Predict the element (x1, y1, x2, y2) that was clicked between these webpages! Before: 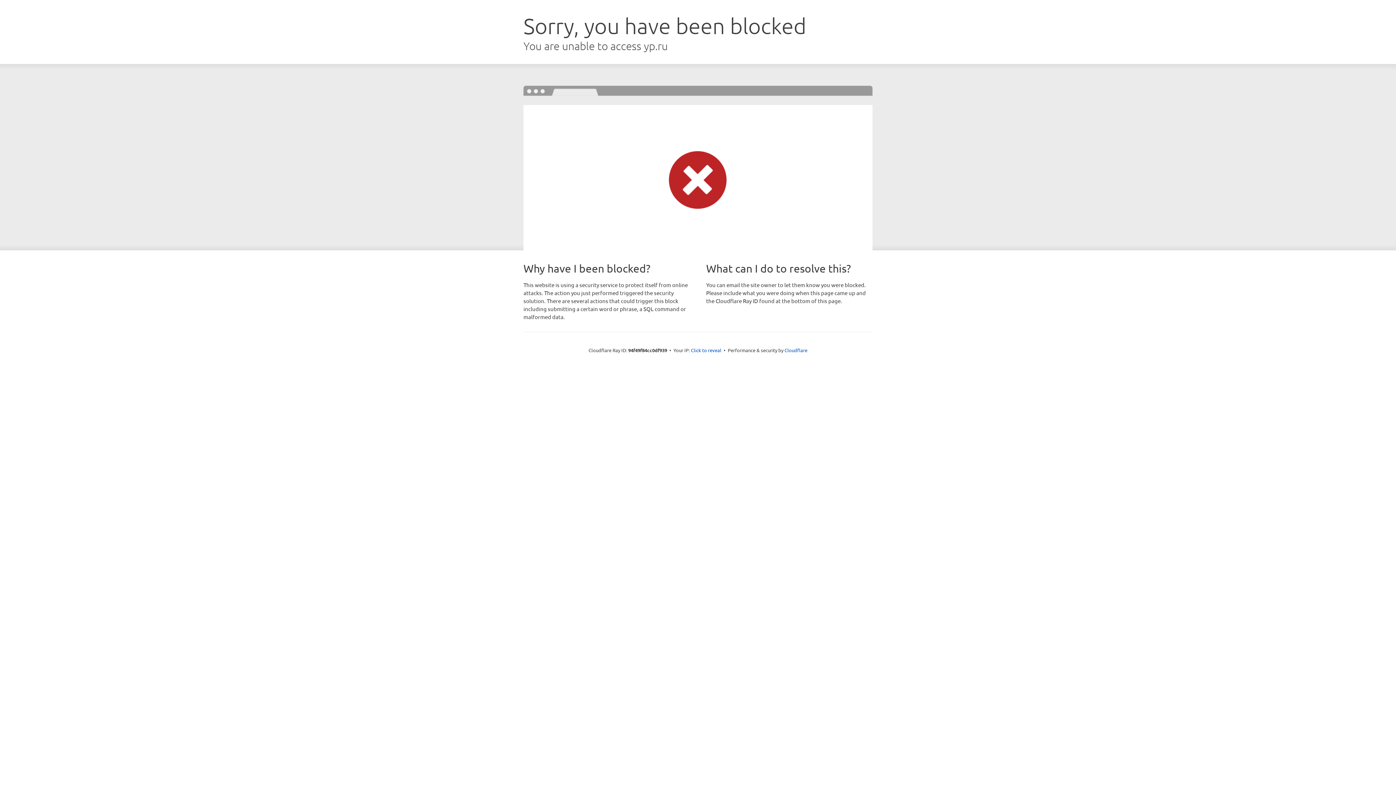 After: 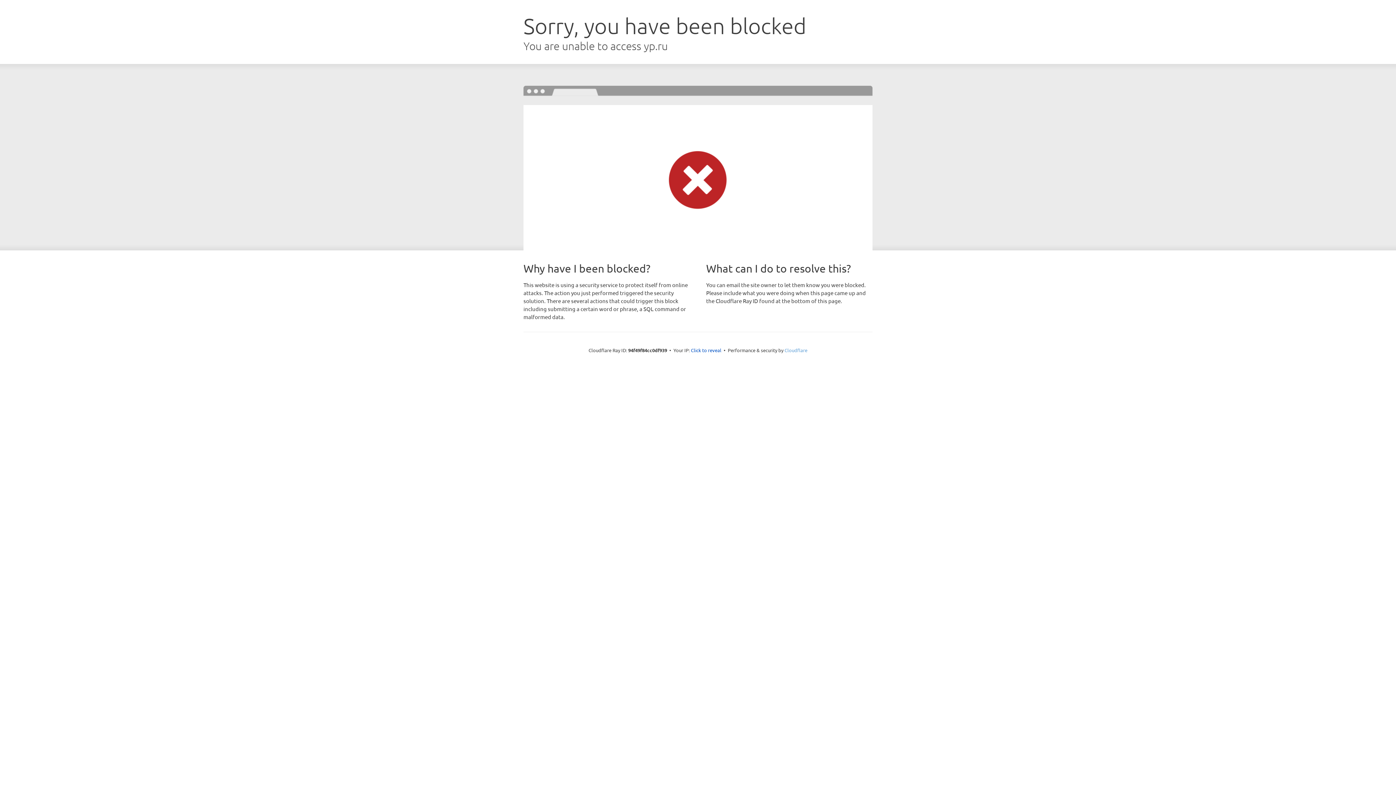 Action: label: Cloudflare bbox: (784, 347, 807, 353)